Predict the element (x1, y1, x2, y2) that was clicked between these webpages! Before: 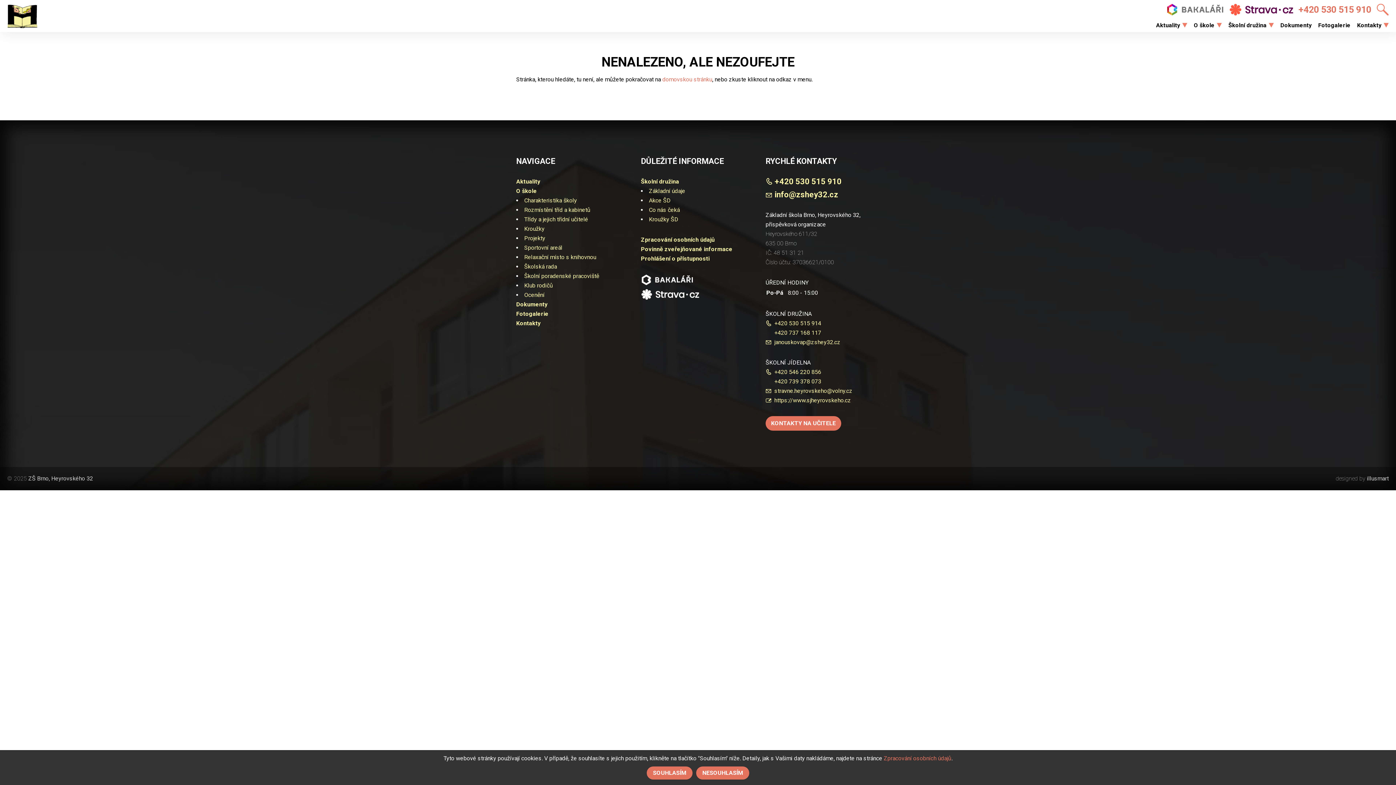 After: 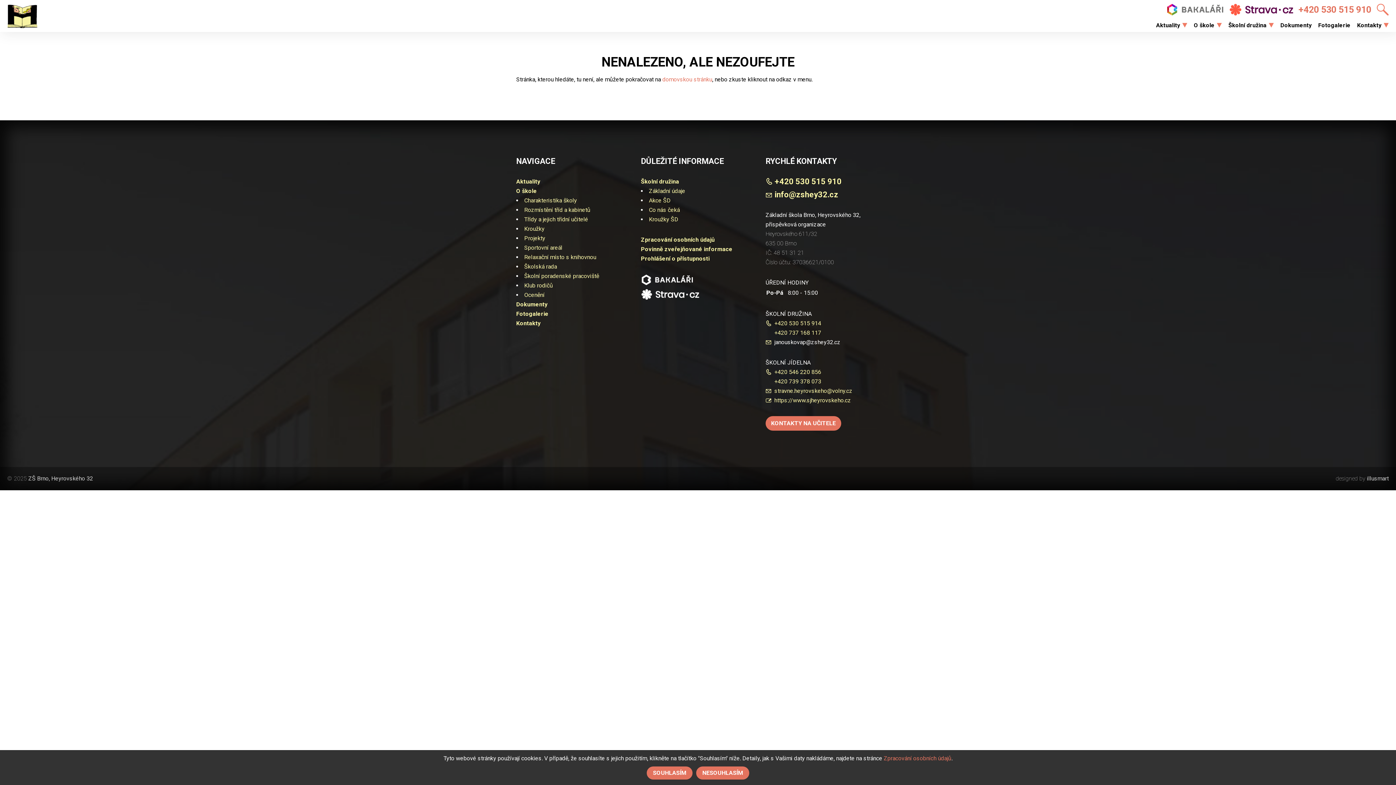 Action: bbox: (774, 338, 840, 345) label: janouskovap@zshey32.cz